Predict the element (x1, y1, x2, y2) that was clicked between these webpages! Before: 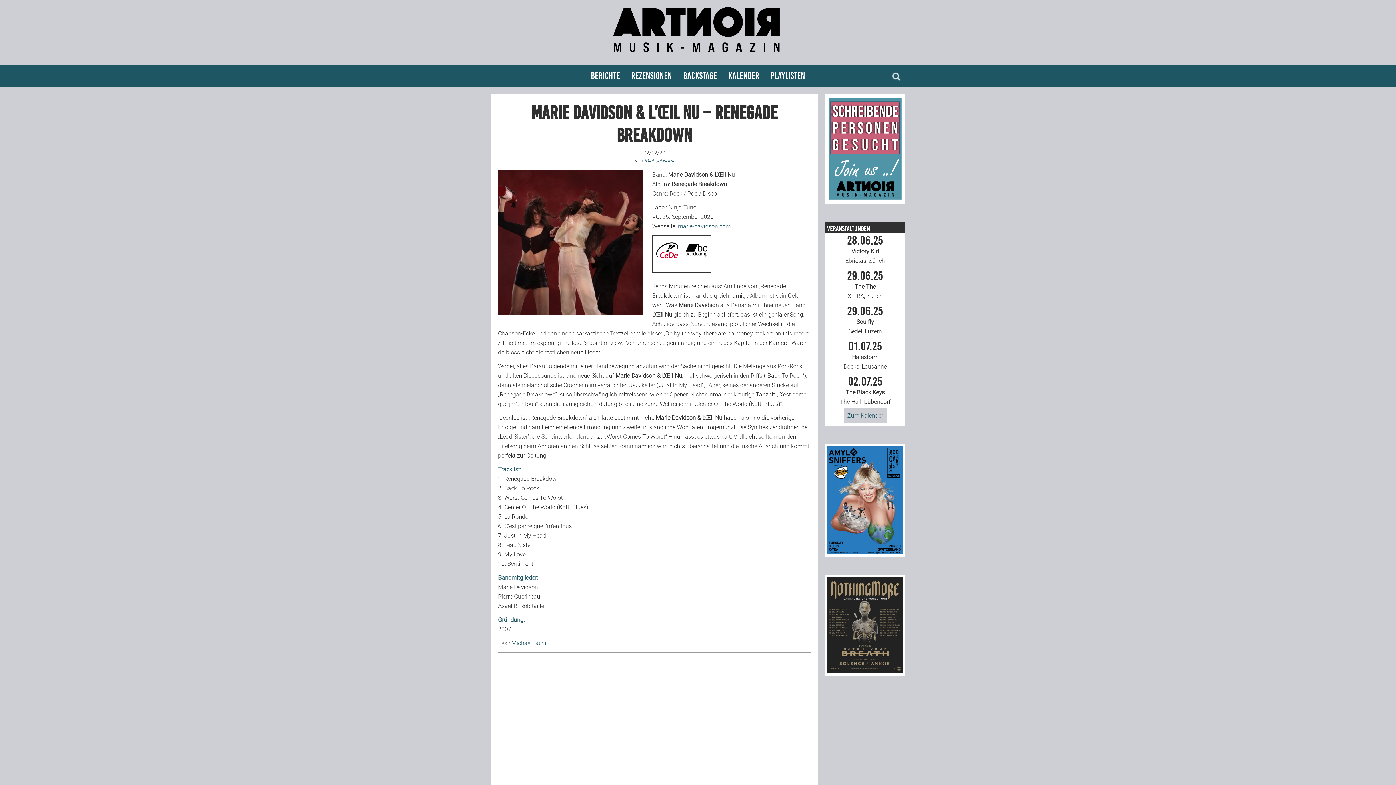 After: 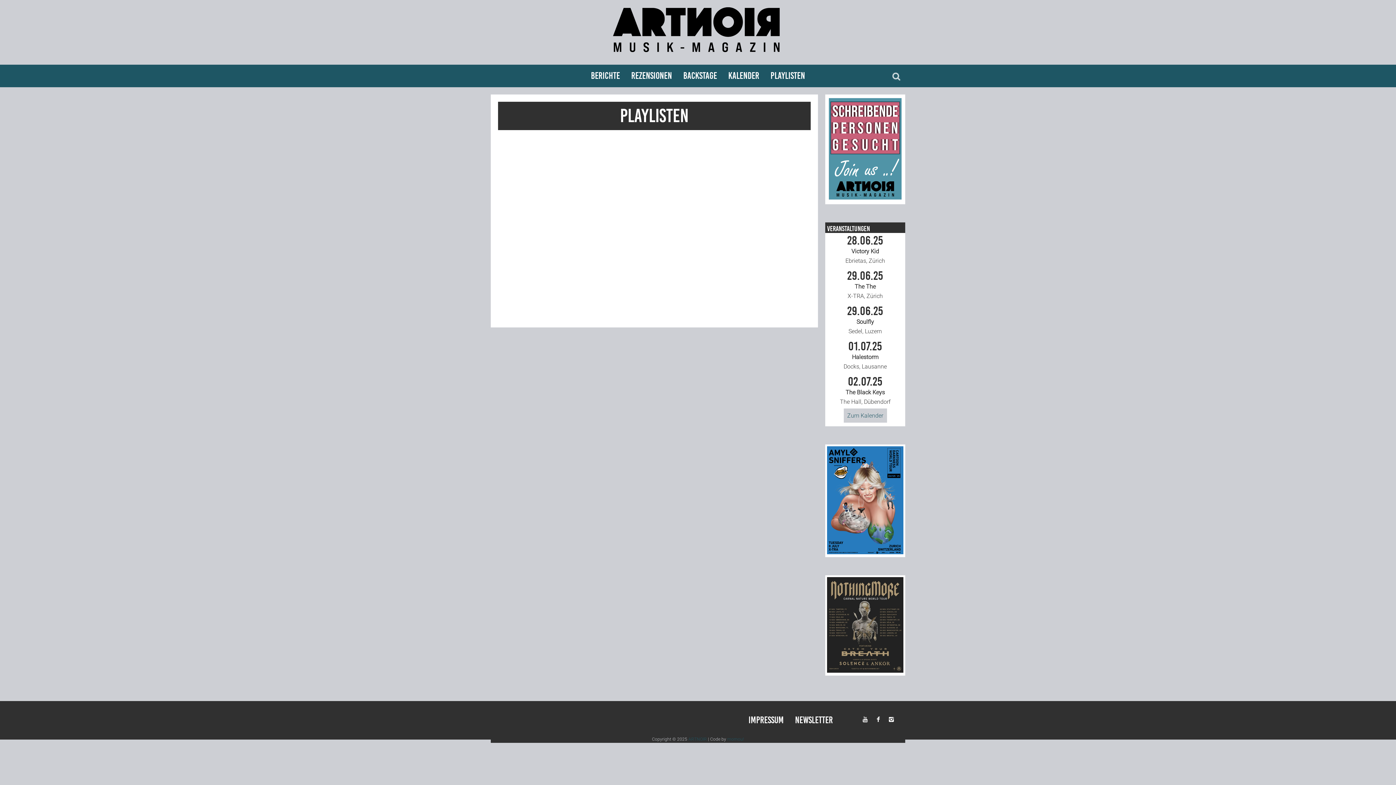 Action: label: Playlisten bbox: (765, 64, 810, 87)